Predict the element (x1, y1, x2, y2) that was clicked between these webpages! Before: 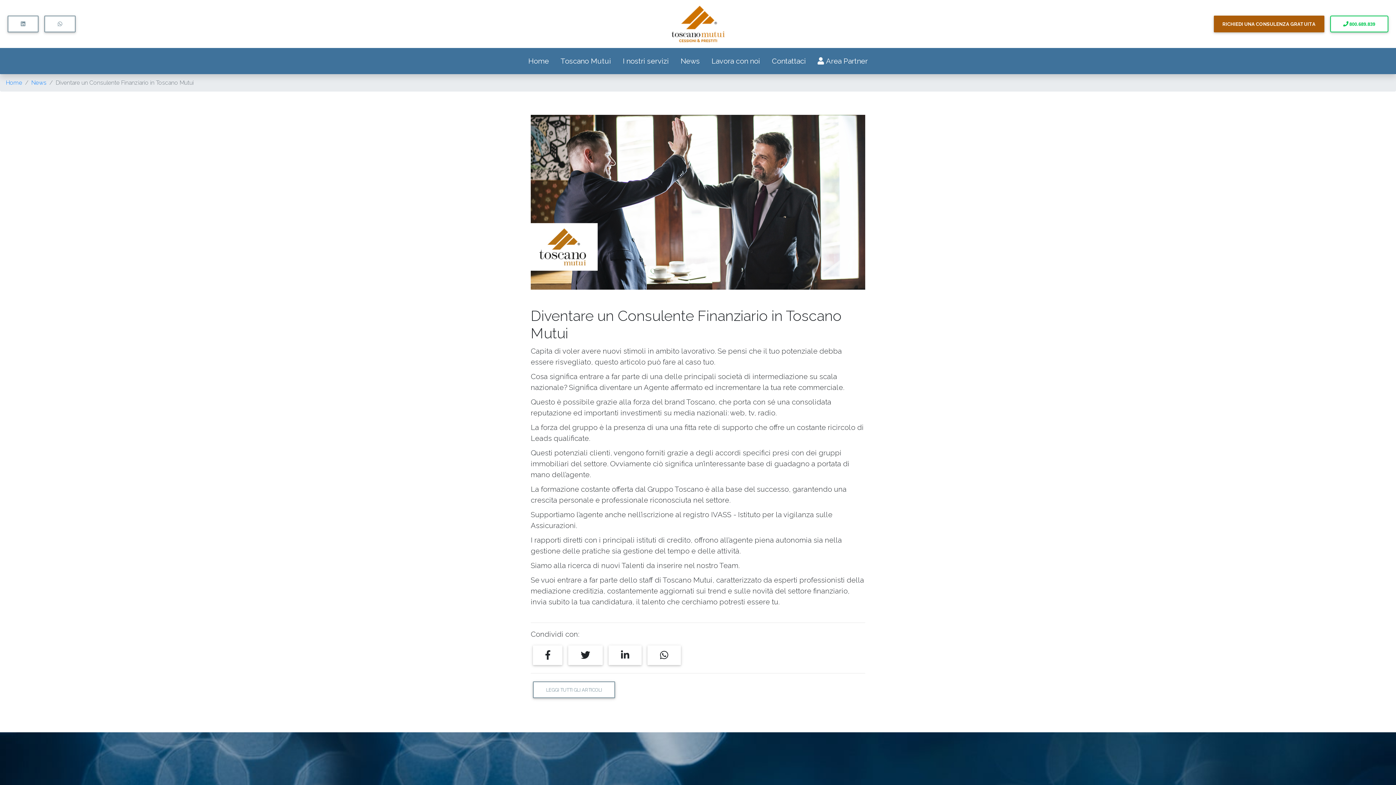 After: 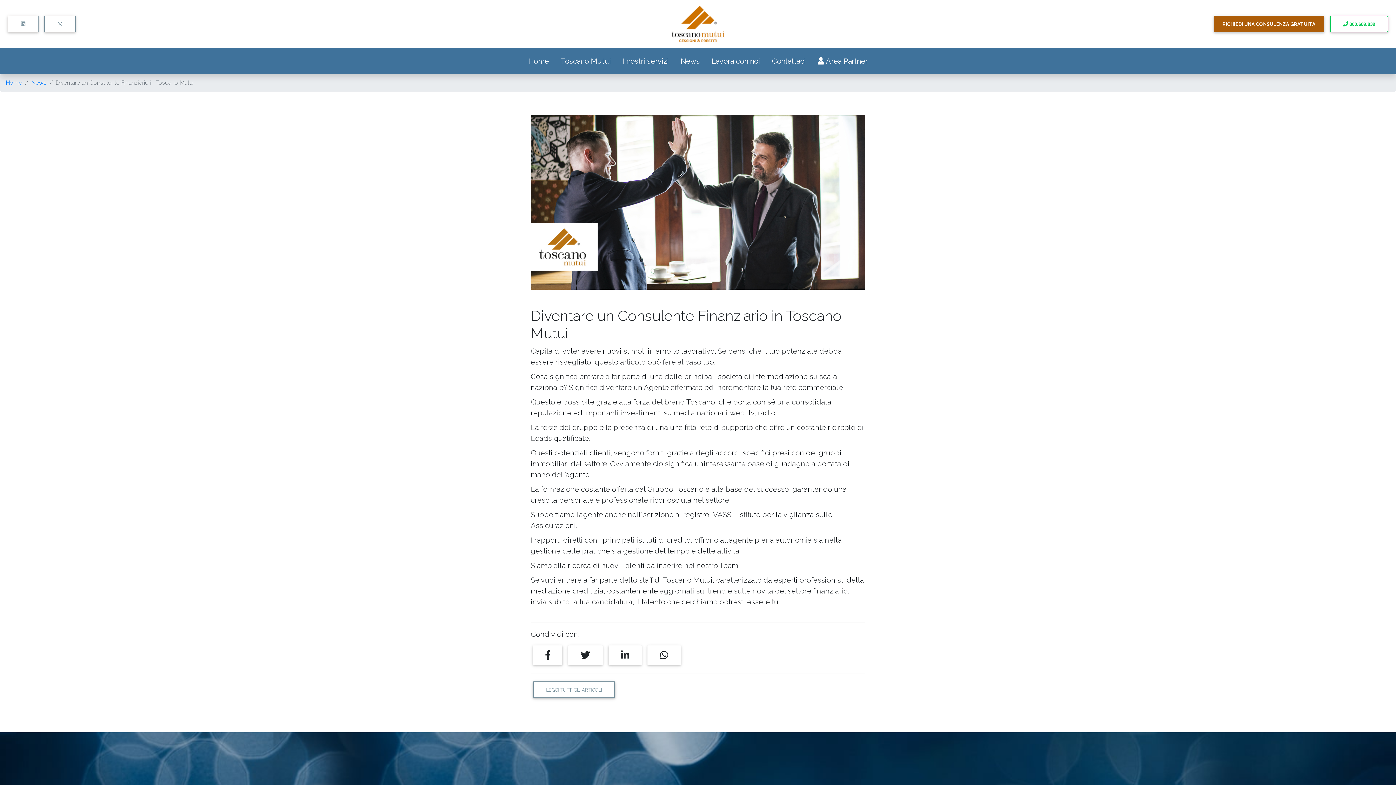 Action: label: Area Partner bbox: (812, 53, 873, 68)